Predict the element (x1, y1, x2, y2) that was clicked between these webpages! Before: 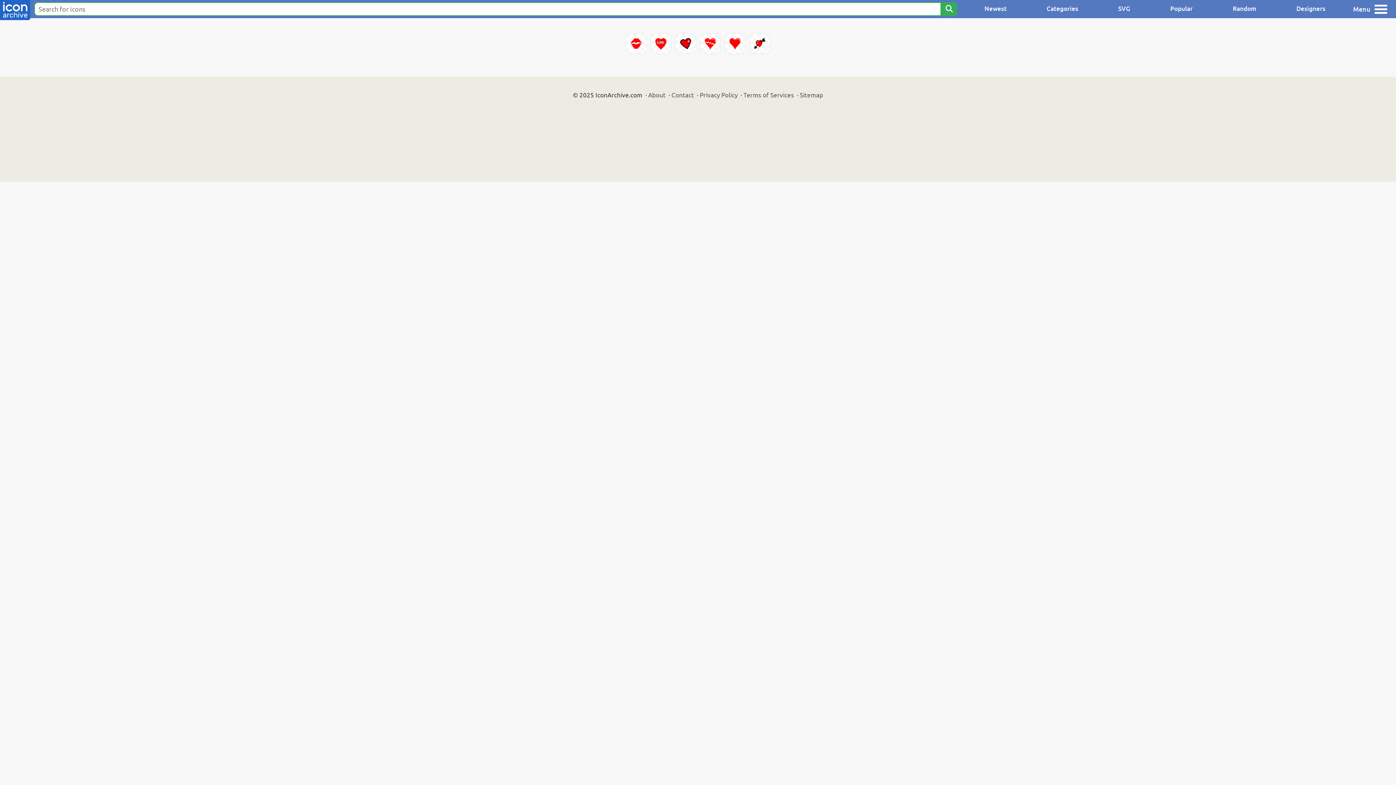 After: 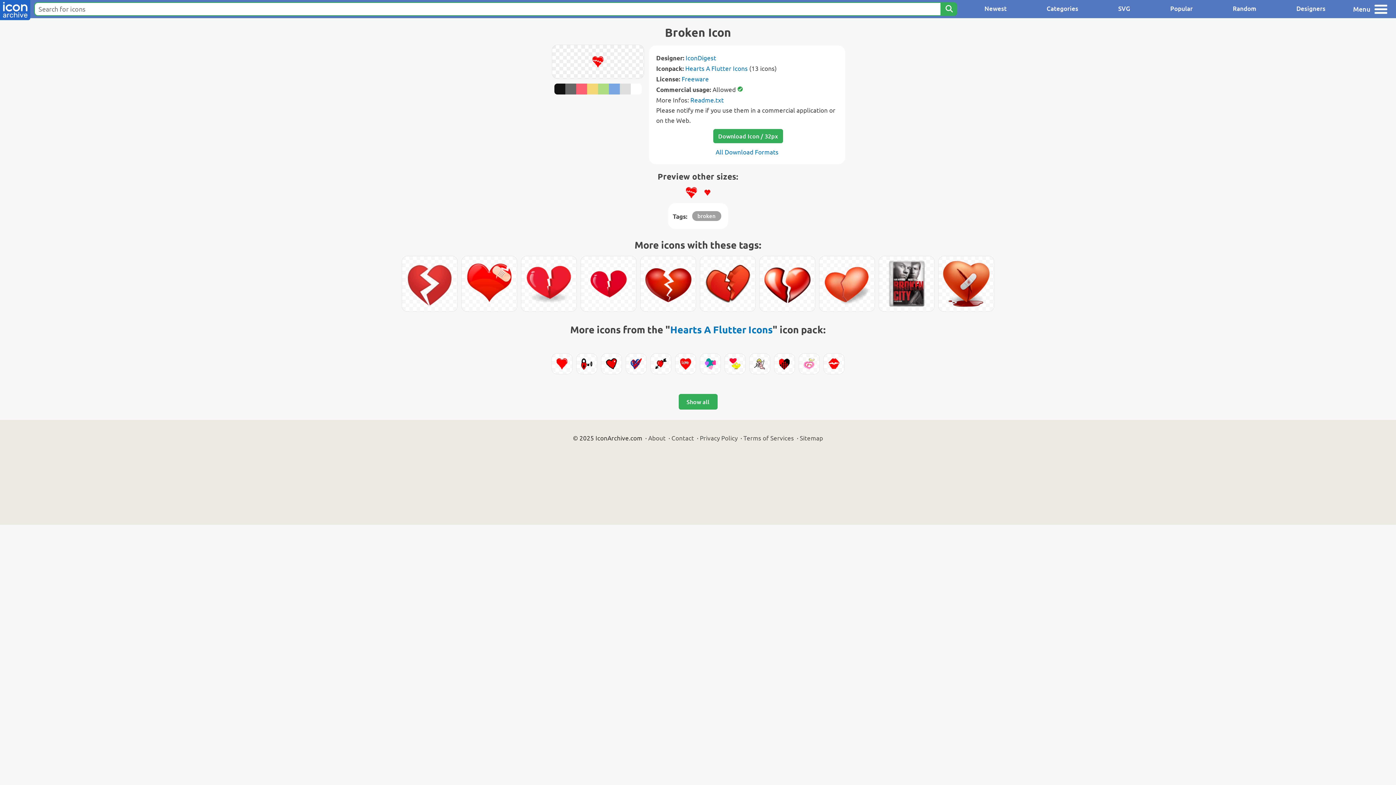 Action: bbox: (700, 33, 720, 53)